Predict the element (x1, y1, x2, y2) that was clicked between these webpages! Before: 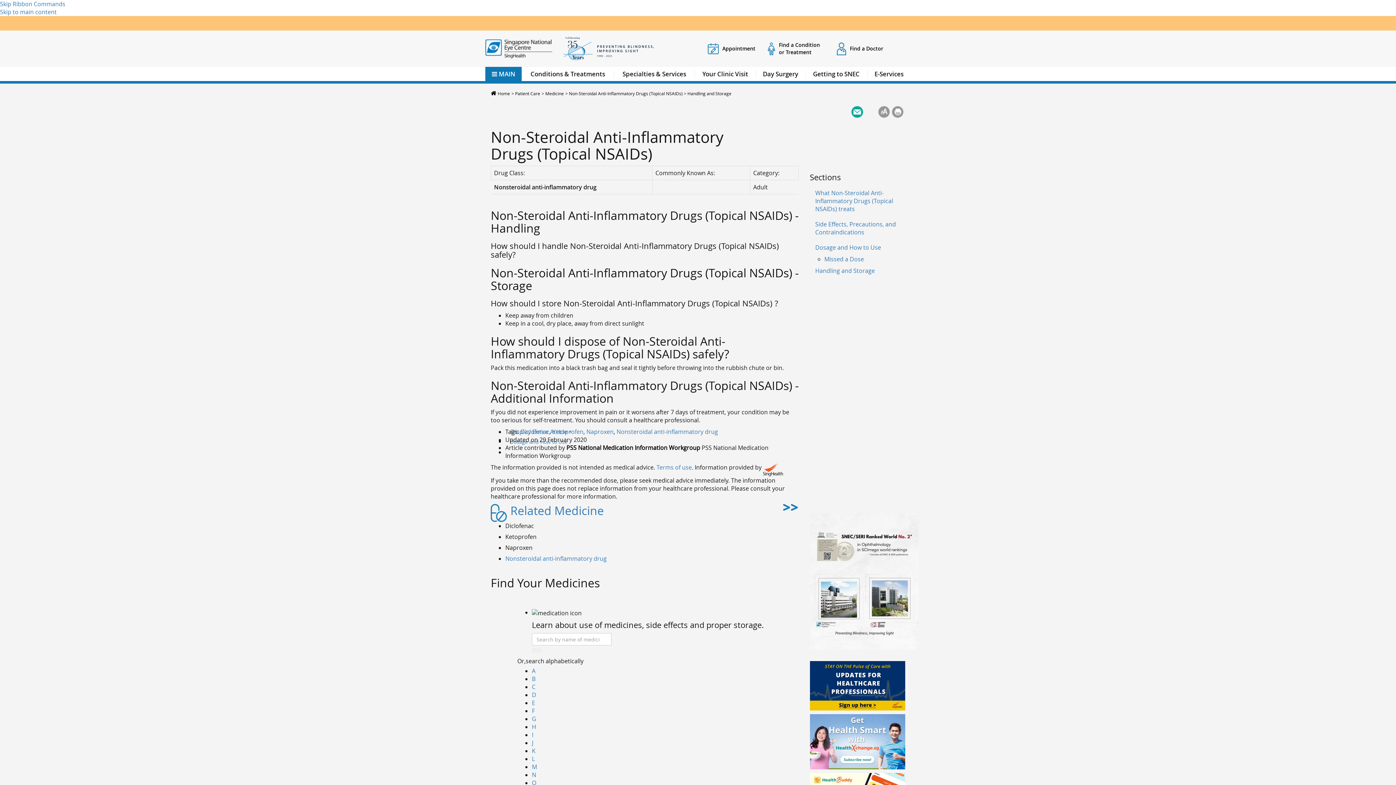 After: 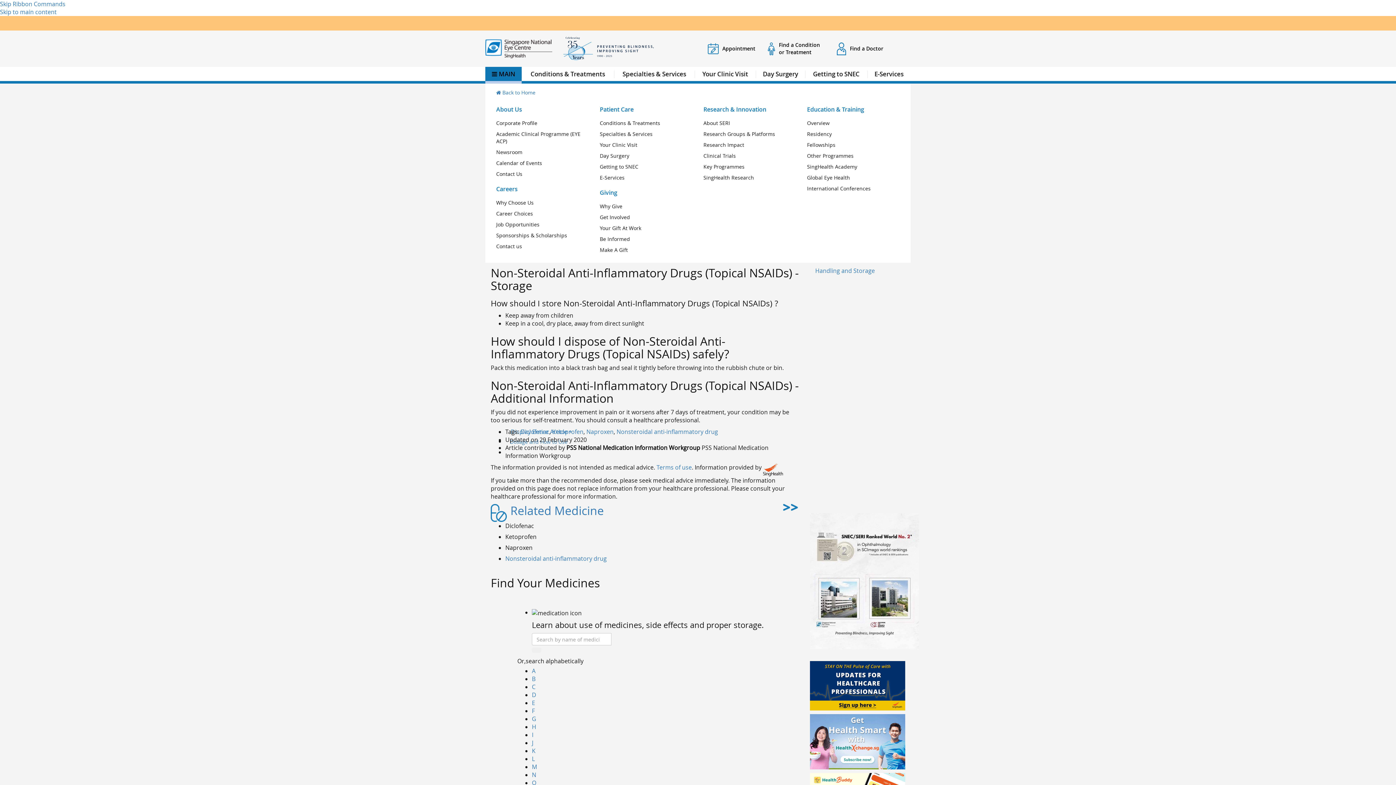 Action: bbox: (485, 66, 521, 83) label:  MAIN